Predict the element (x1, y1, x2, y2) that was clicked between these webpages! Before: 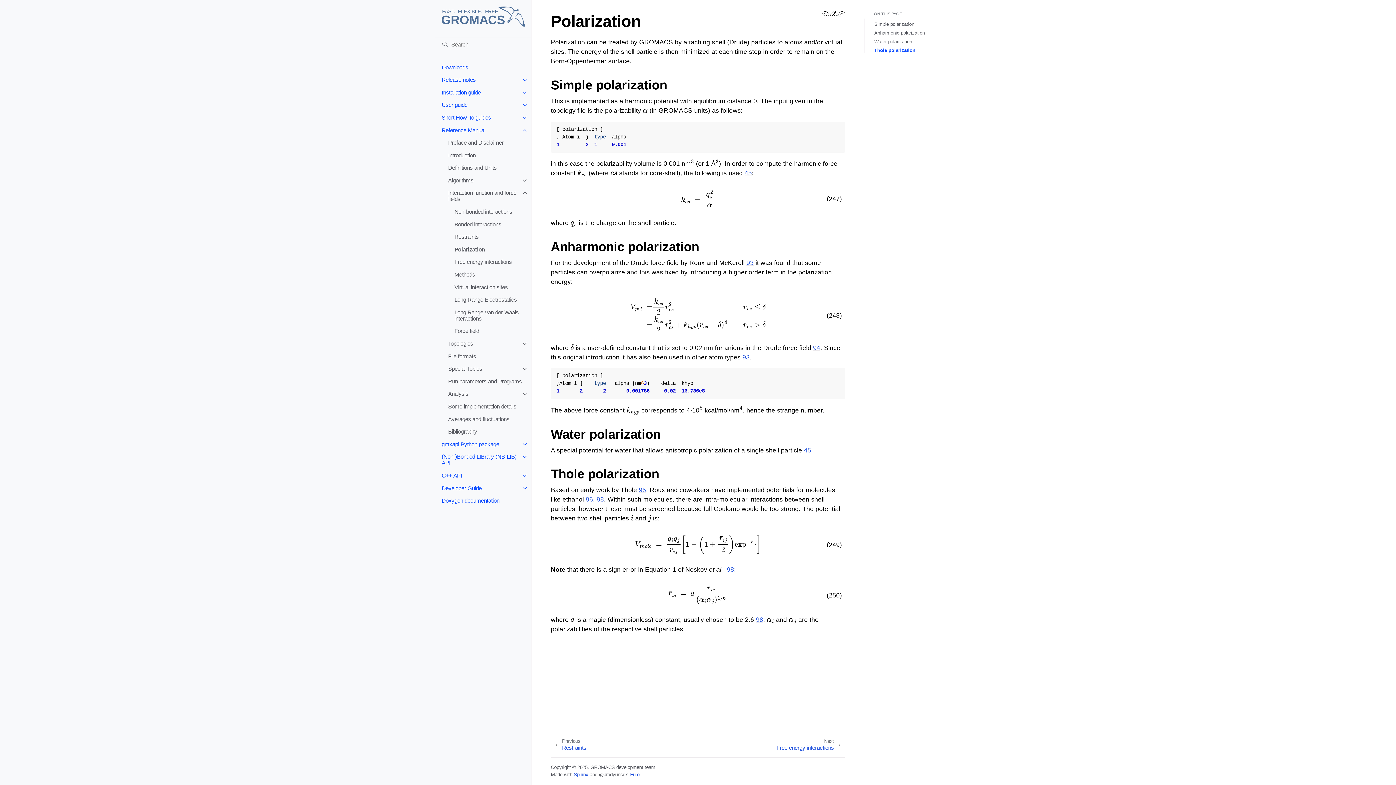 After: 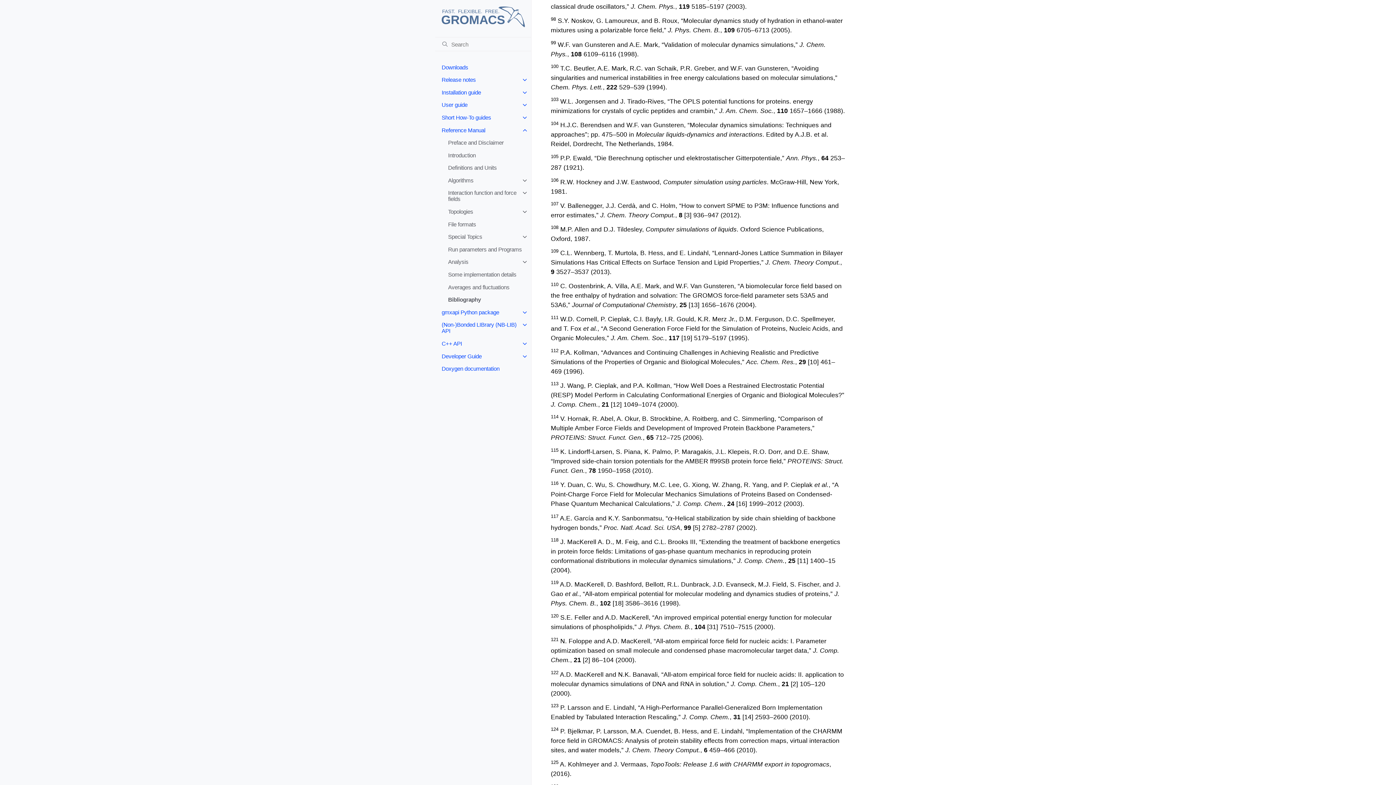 Action: bbox: (596, 496, 604, 503) label: 98